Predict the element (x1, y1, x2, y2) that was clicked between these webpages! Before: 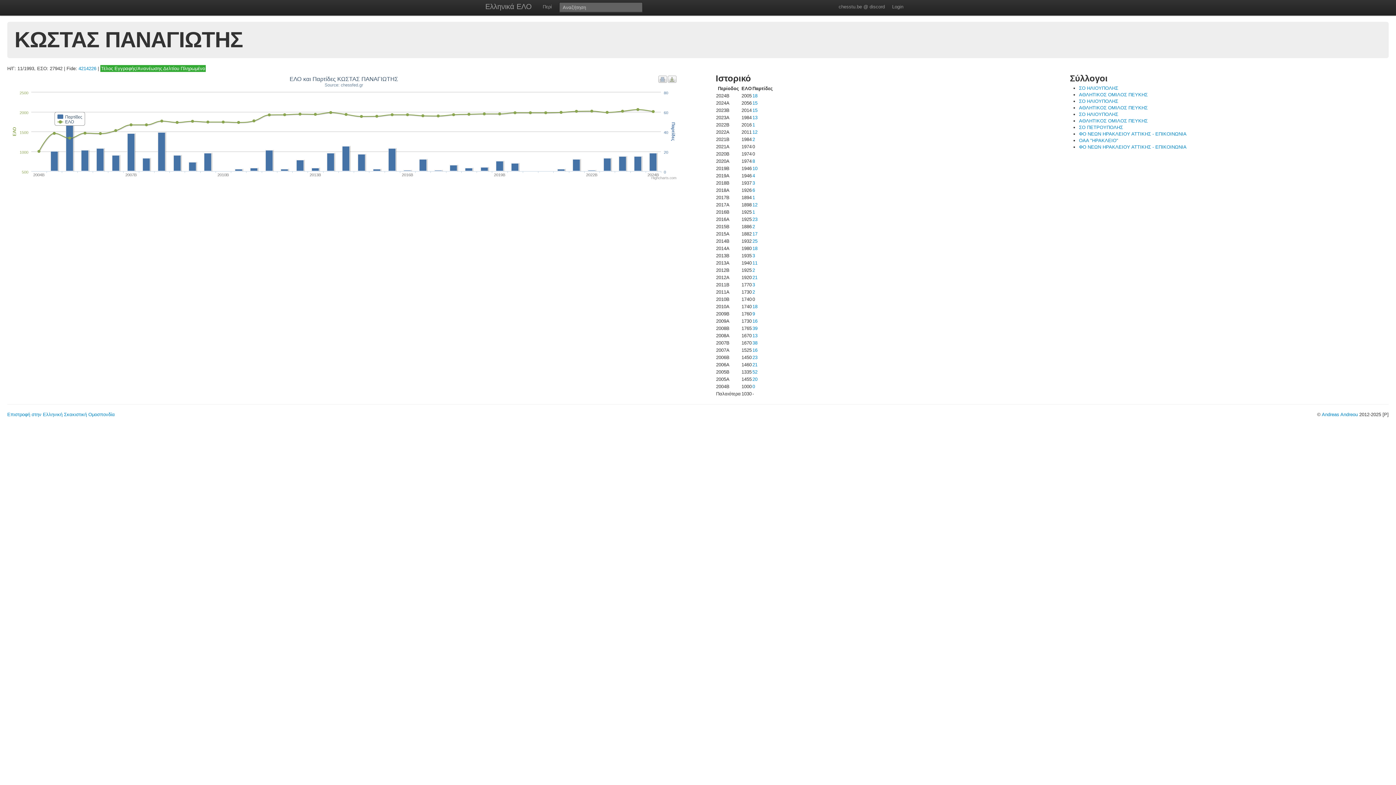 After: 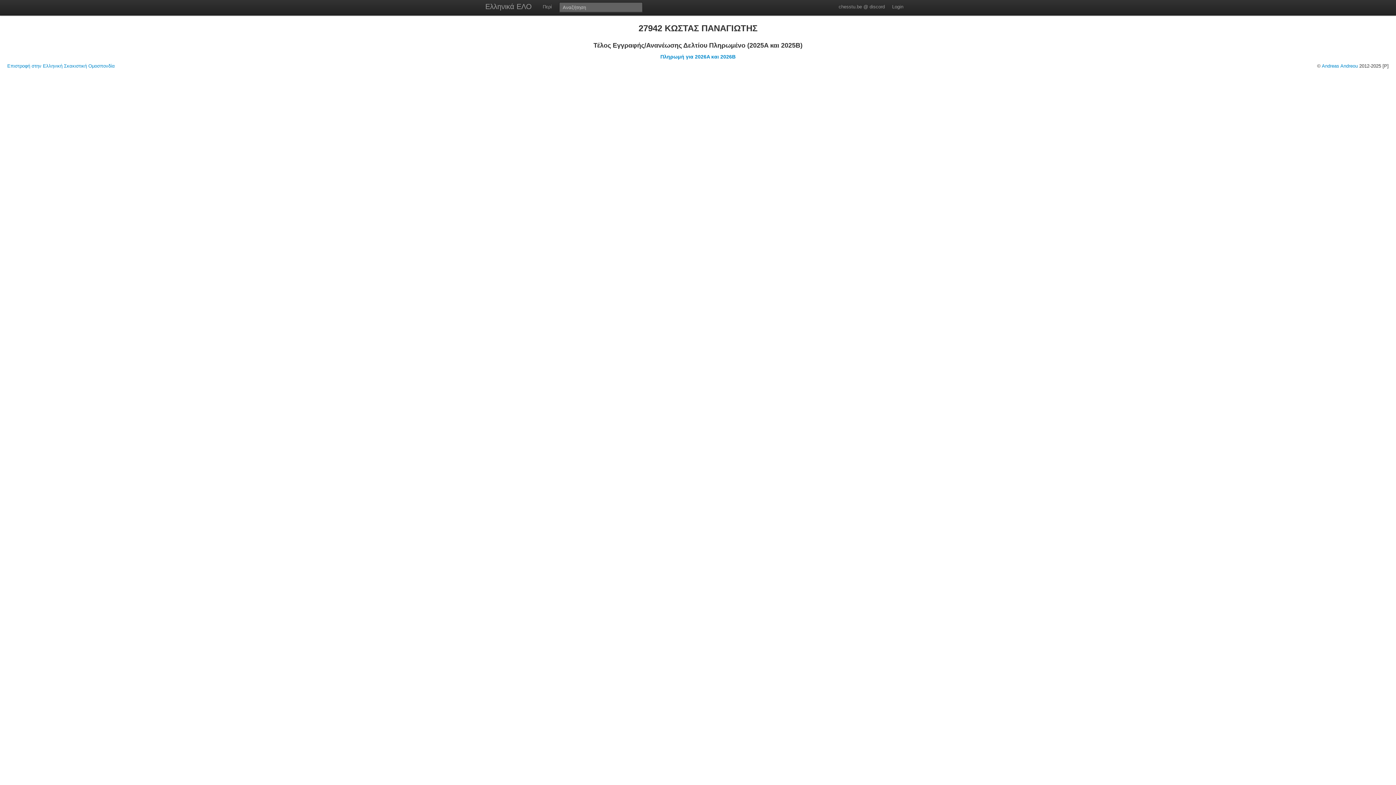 Action: label: Τέλος Εγγραφής/Ανανέωσης Δελτίου Πληρωμένο bbox: (100, 65, 205, 72)